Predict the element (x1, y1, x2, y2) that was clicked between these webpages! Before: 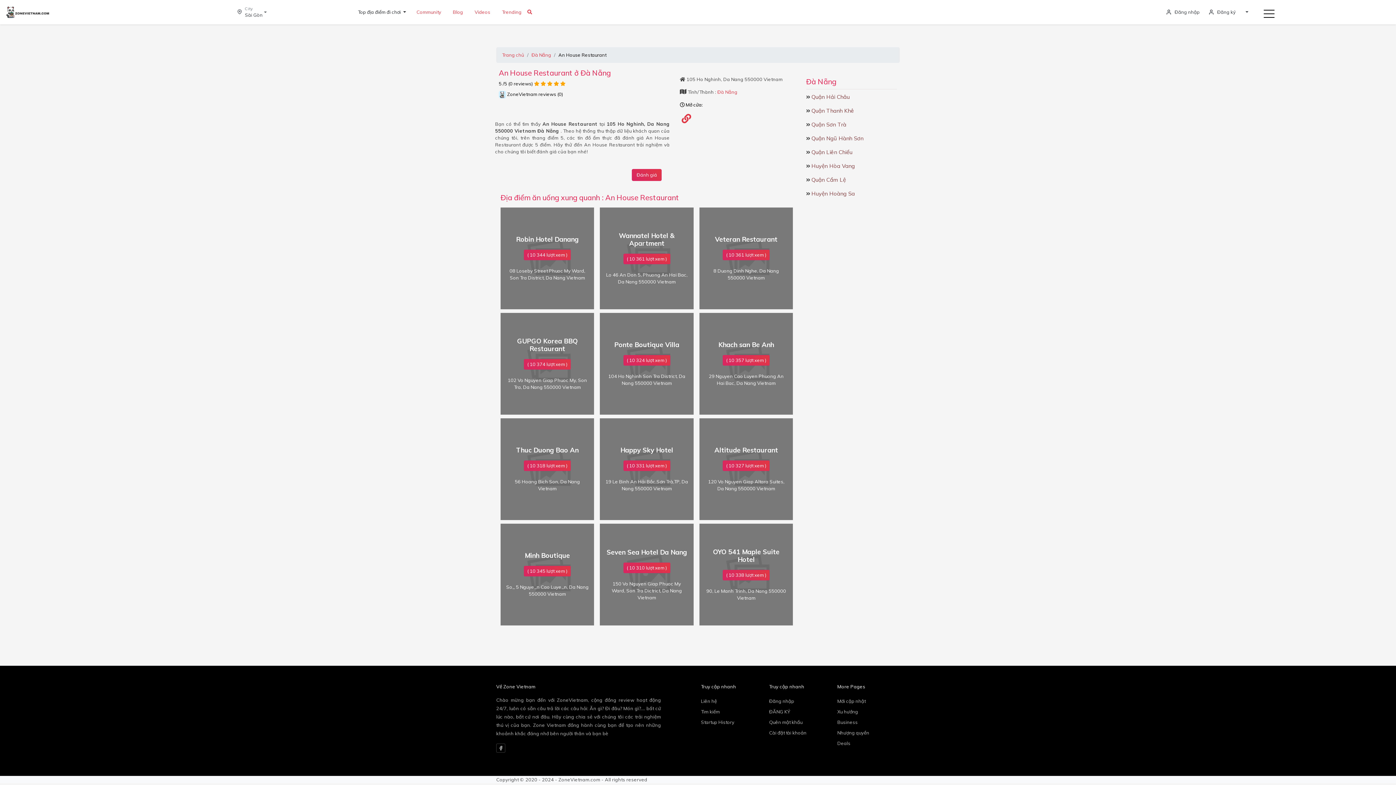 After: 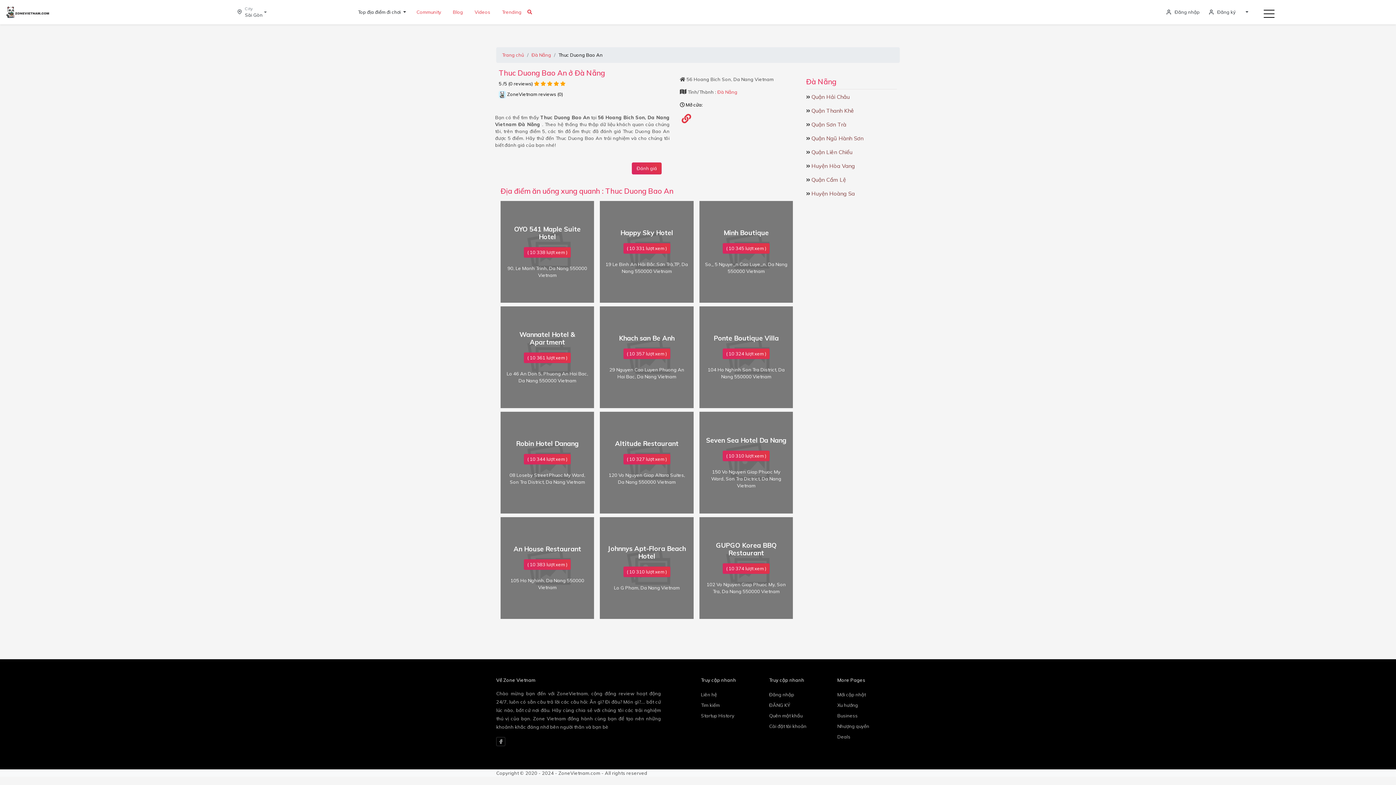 Action: label: Thuc Duong Bao An
( 10 318 lượt xem )
56 Hoang Bich Son, Da Nang Vietnam bbox: (500, 465, 594, 471)